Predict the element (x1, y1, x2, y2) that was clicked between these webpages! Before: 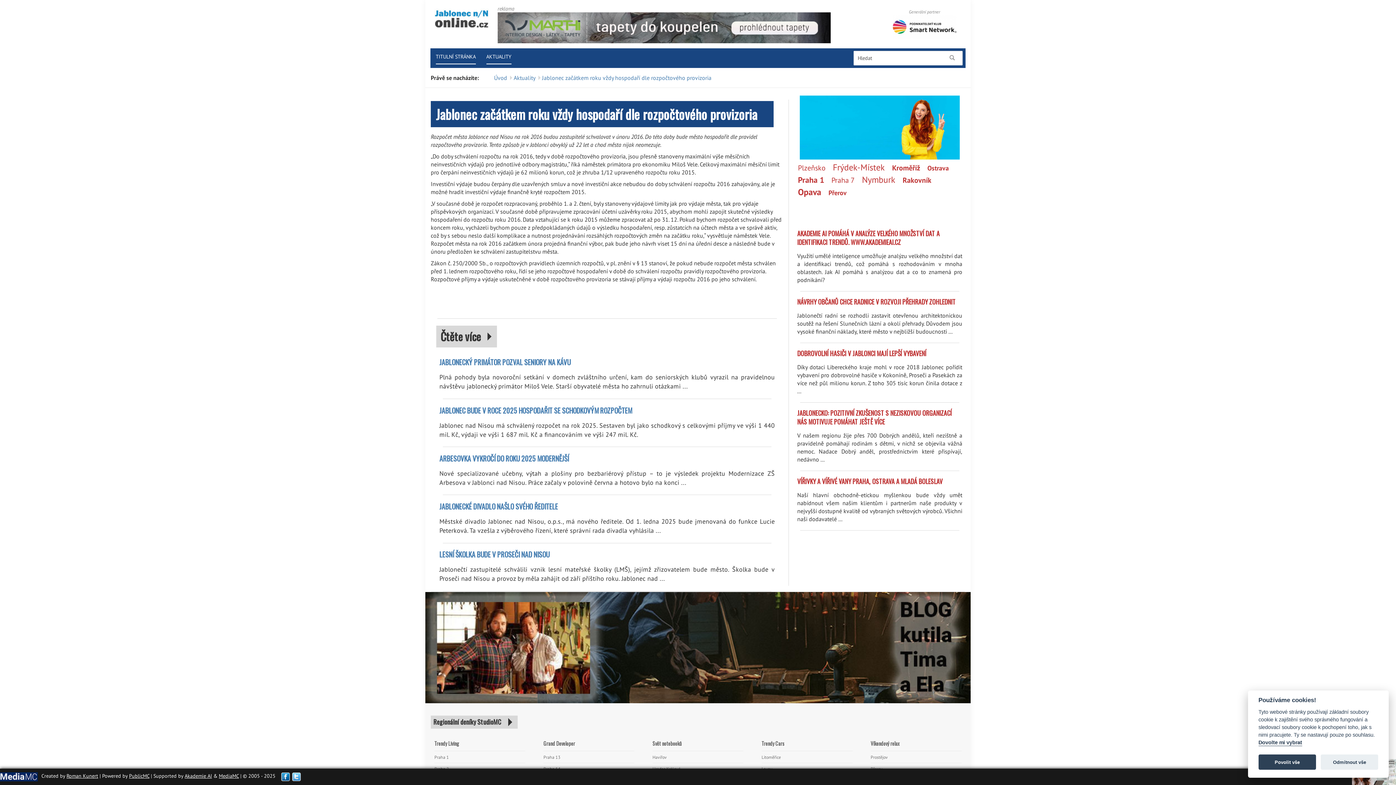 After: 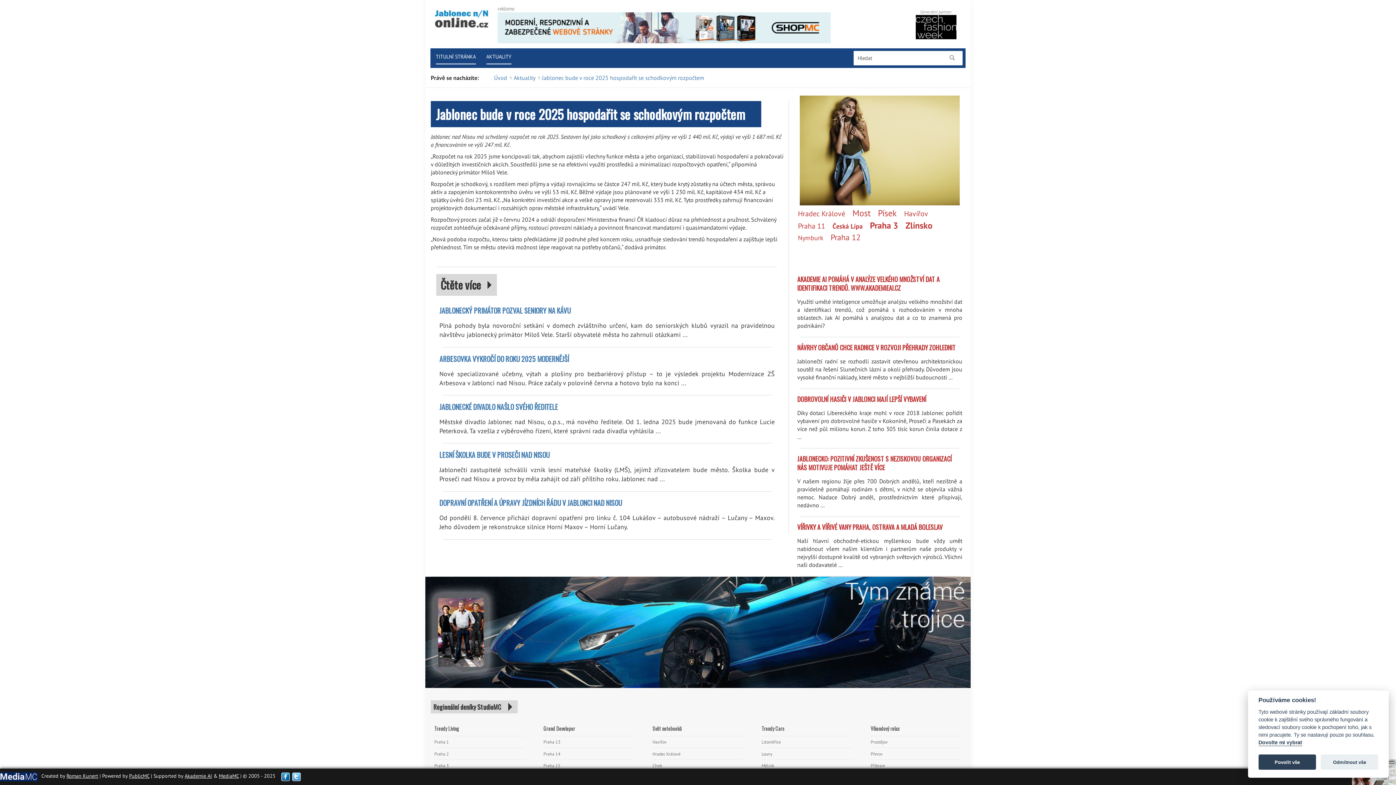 Action: label: JABLONEC BUDE V ROCE 2025 HOSPODAŘIT SE SCHODKOVÝM ROZPOČTEM

Jablonec nad Nisou má schválený rozpočet na rok 2025. Sestaven byl jako schodkový s celkovými příjmy ve výši 1 440 mil. Kč, výdaji ve výši 1 687 mil. Kč a financováním ve výši 247 mil. Kč. bbox: (439, 405, 774, 440)